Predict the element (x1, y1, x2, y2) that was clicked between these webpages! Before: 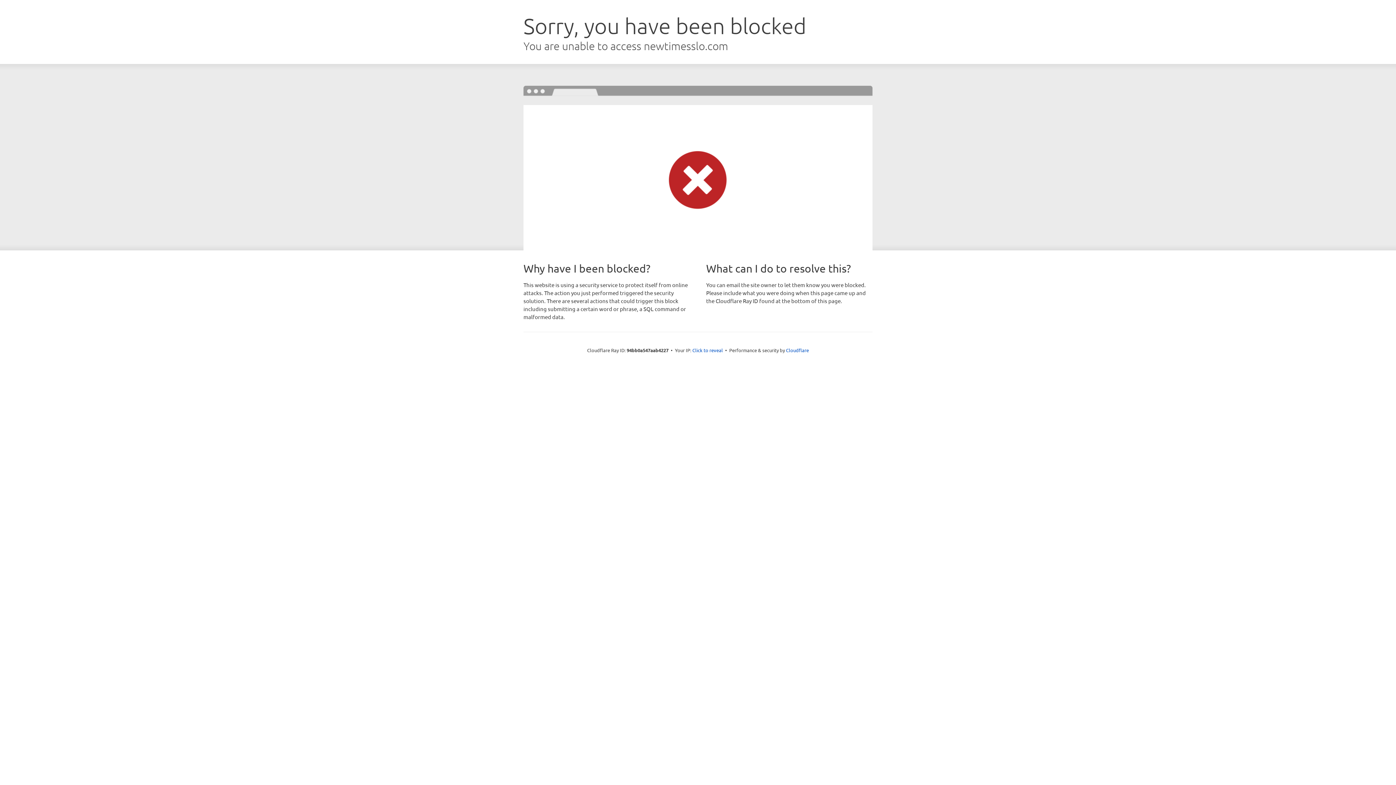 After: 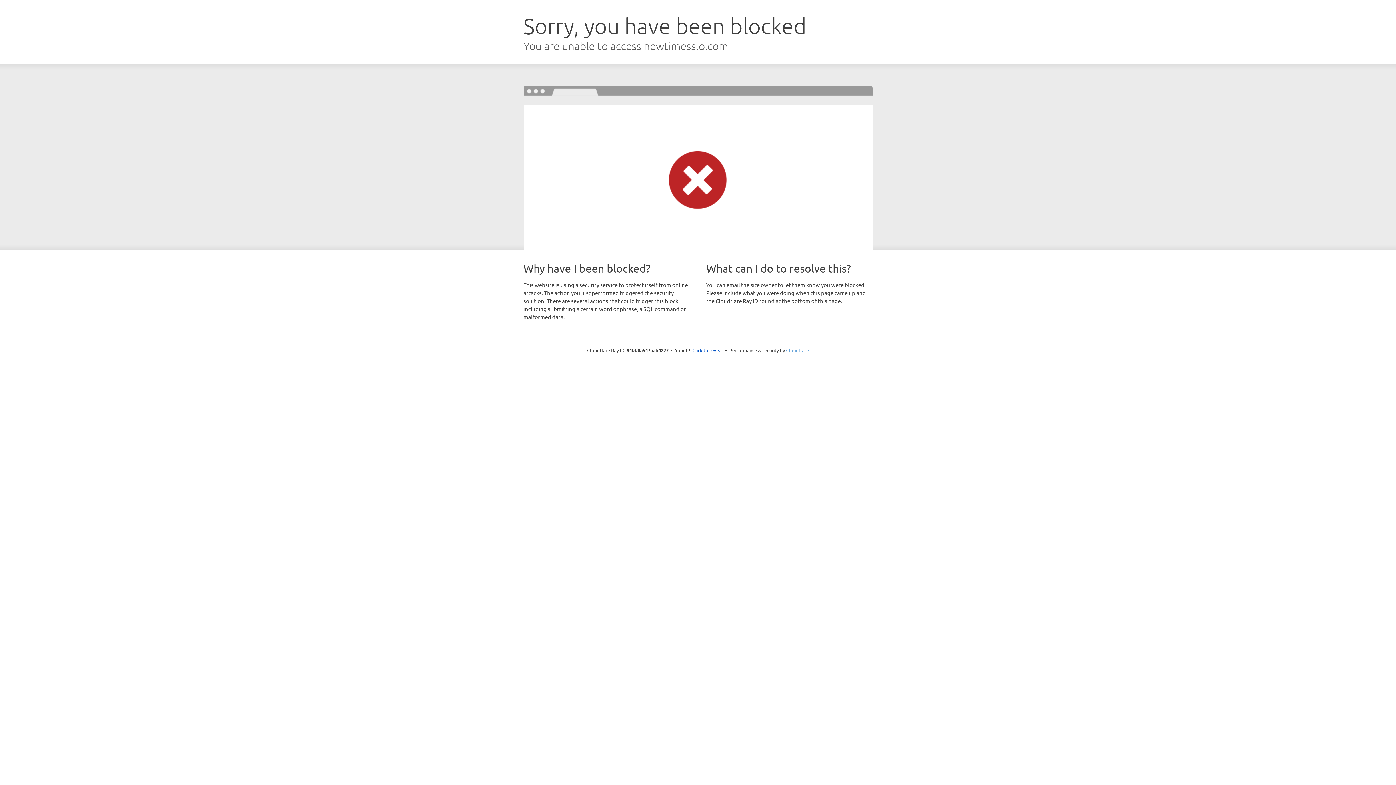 Action: bbox: (786, 347, 809, 353) label: Cloudflare